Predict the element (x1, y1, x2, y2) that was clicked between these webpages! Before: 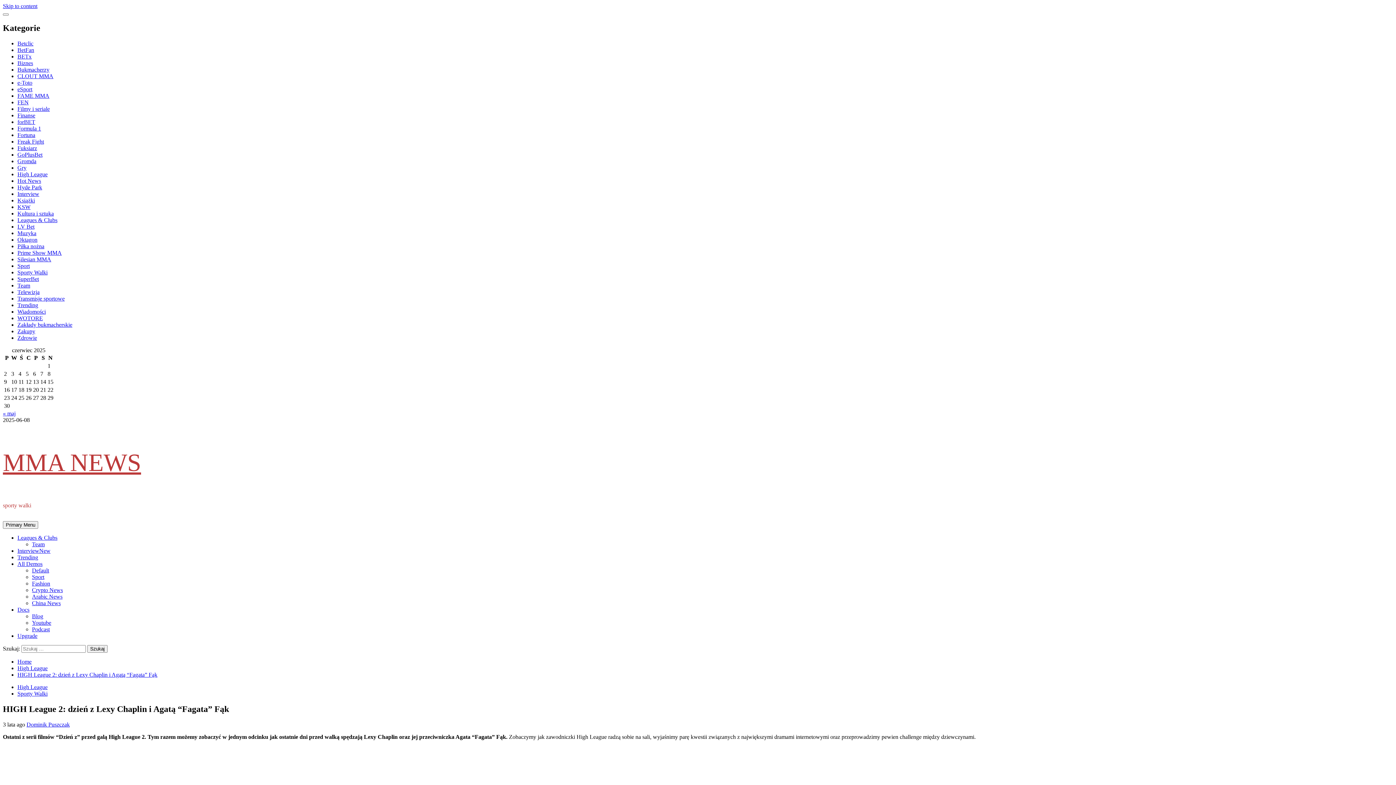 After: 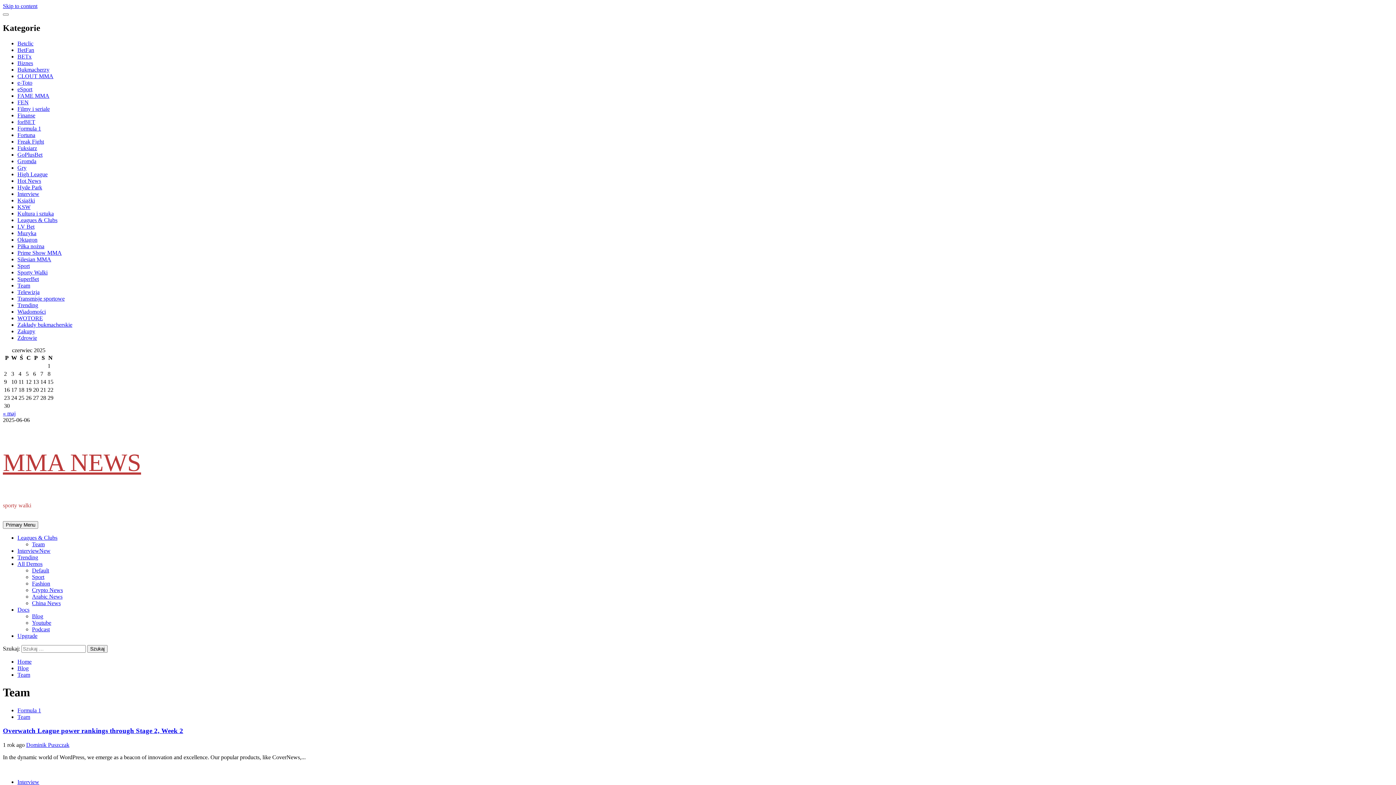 Action: label: Team bbox: (32, 541, 44, 547)